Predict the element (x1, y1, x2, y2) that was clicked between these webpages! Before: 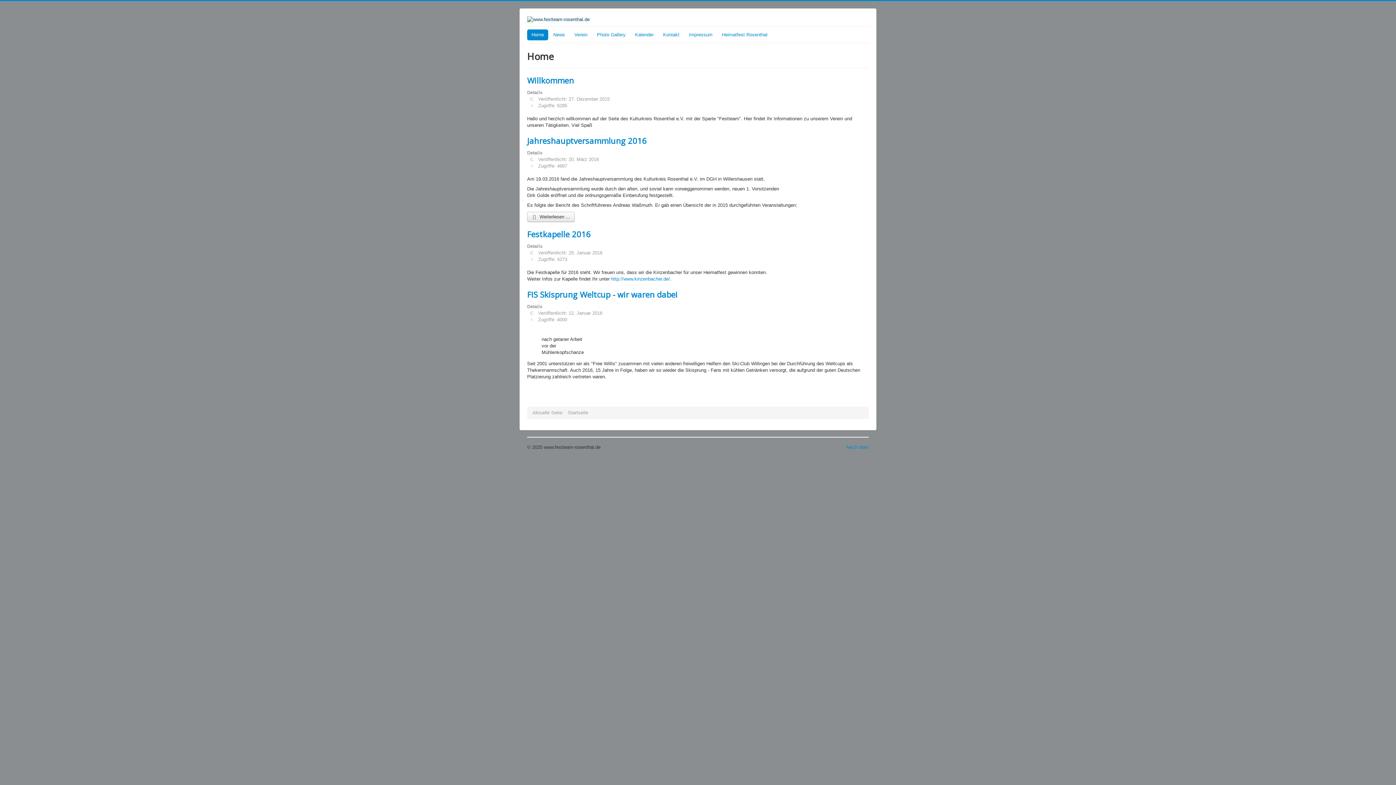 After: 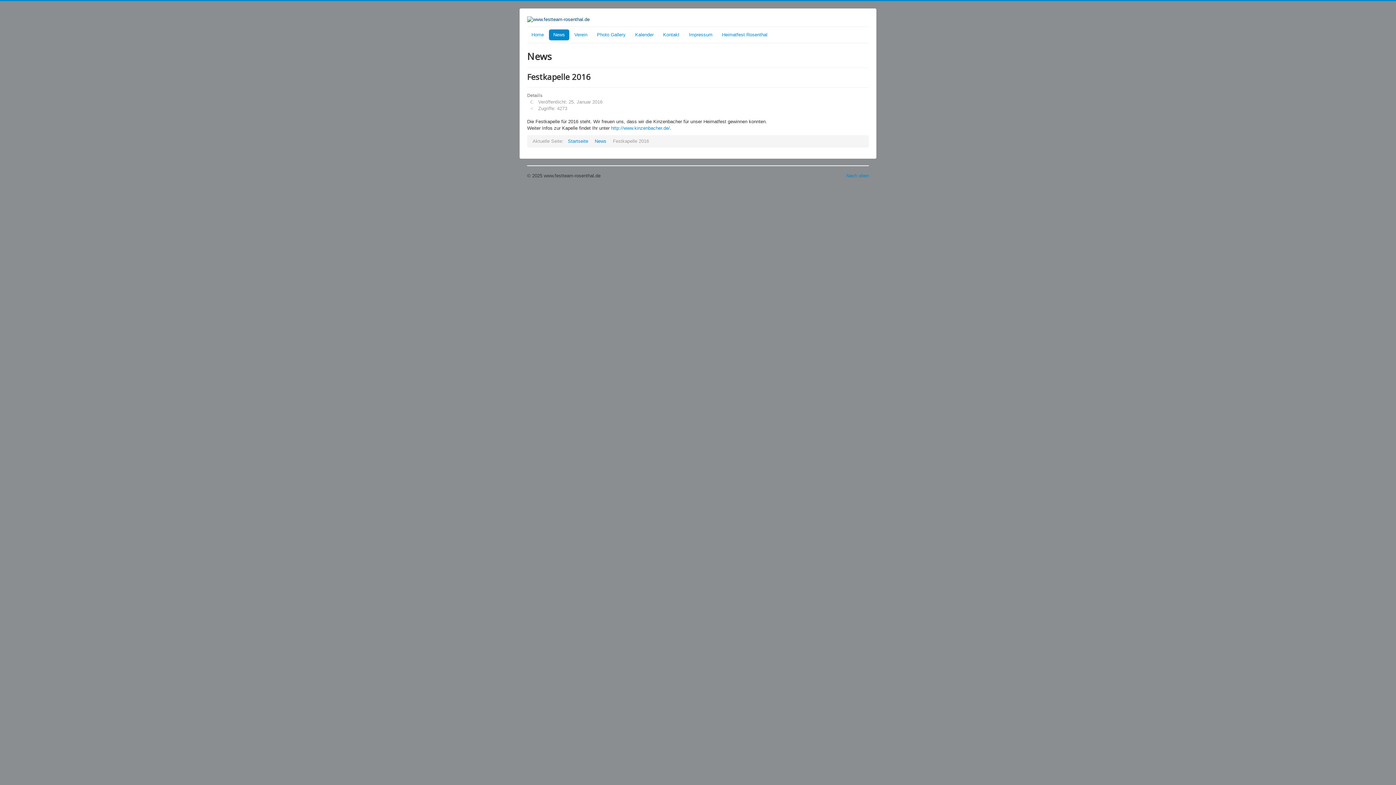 Action: label: Festkapelle 2016 bbox: (527, 228, 590, 239)